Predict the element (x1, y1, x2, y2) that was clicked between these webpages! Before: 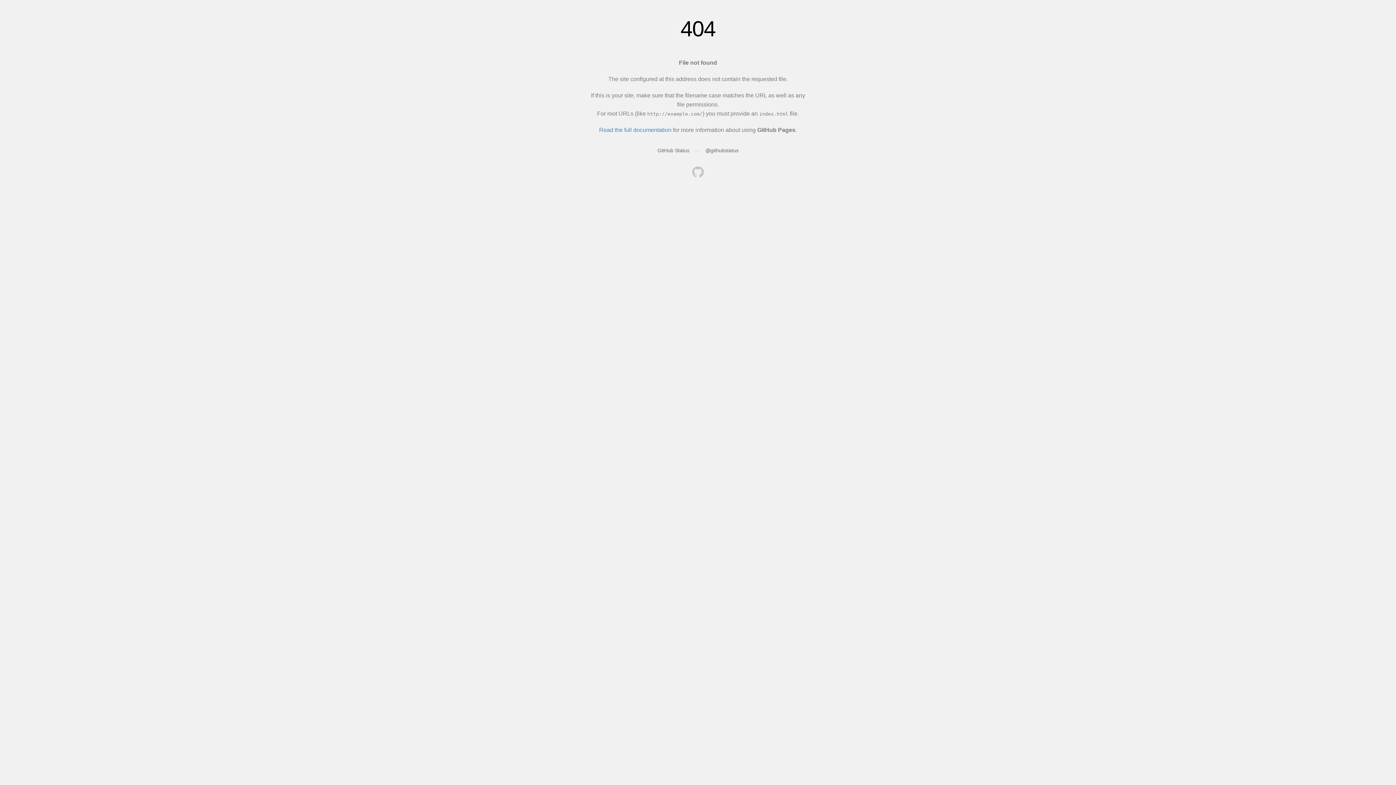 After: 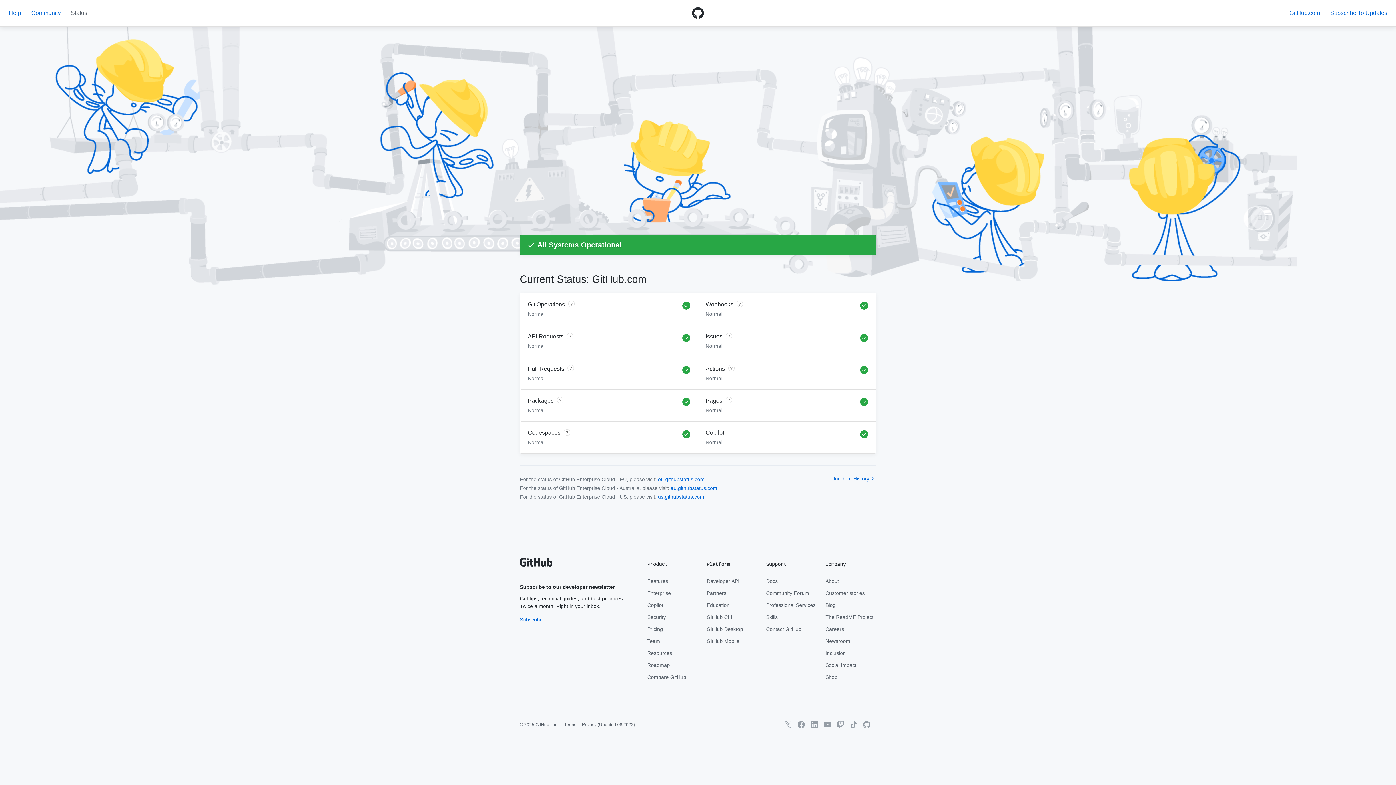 Action: label: GitHub Status bbox: (657, 147, 689, 153)